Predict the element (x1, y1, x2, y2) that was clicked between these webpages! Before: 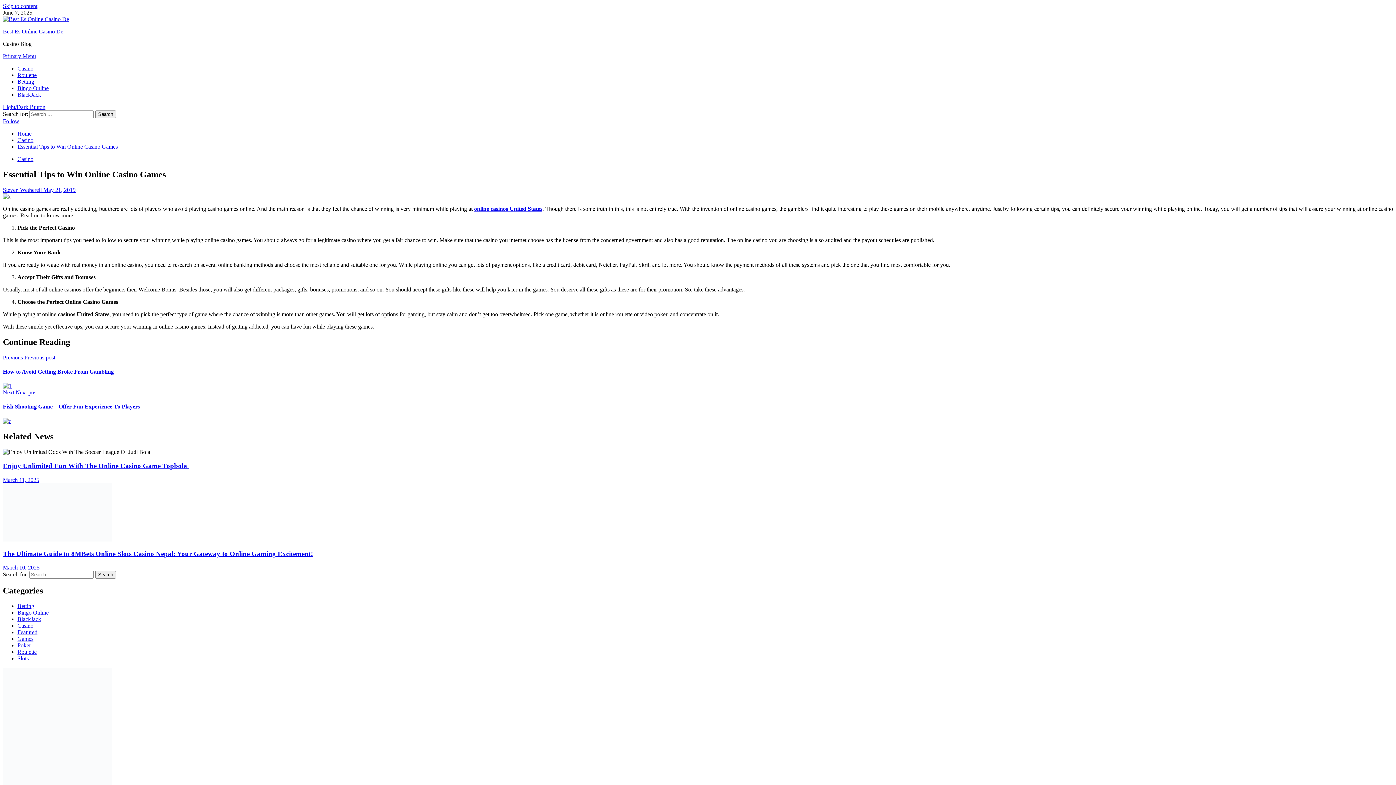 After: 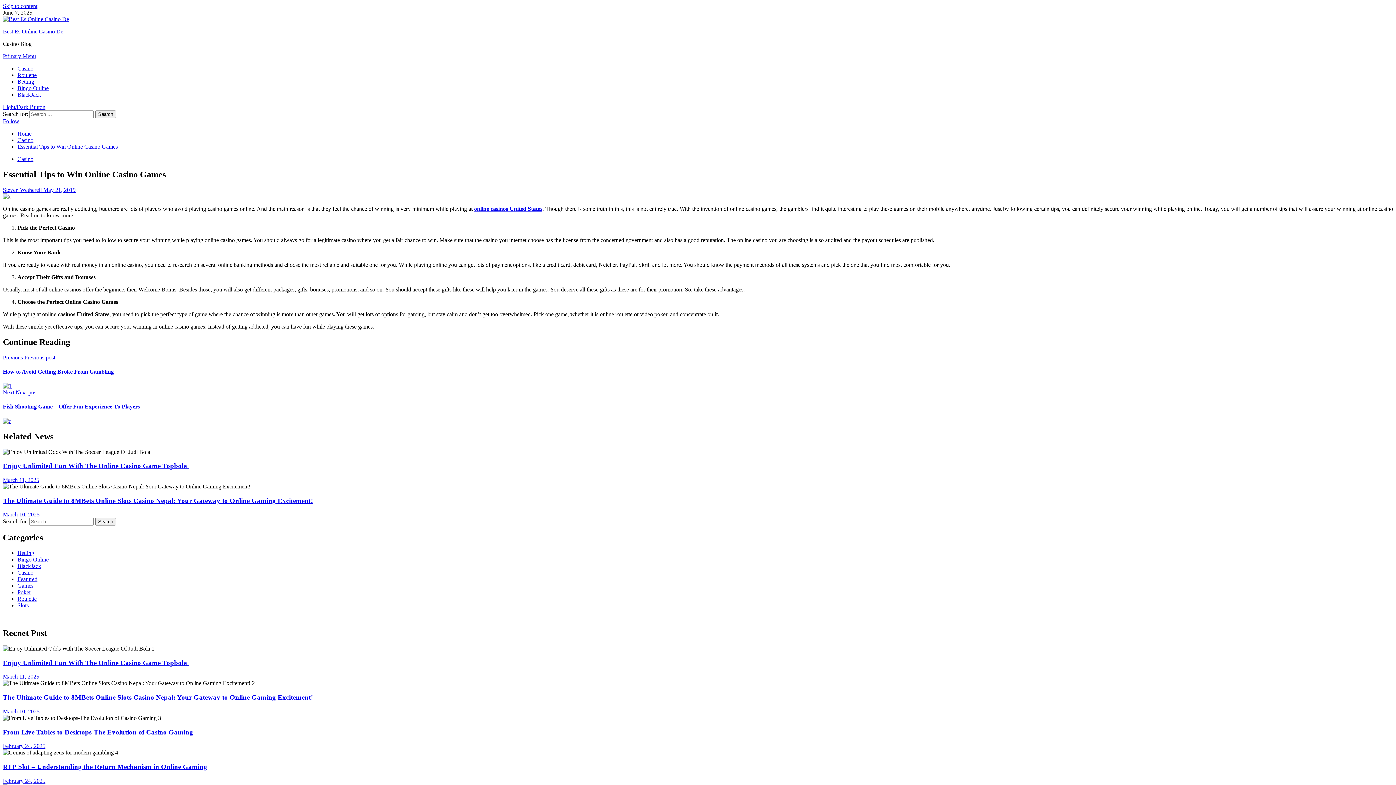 Action: label: Follow bbox: (2, 153, 19, 159)